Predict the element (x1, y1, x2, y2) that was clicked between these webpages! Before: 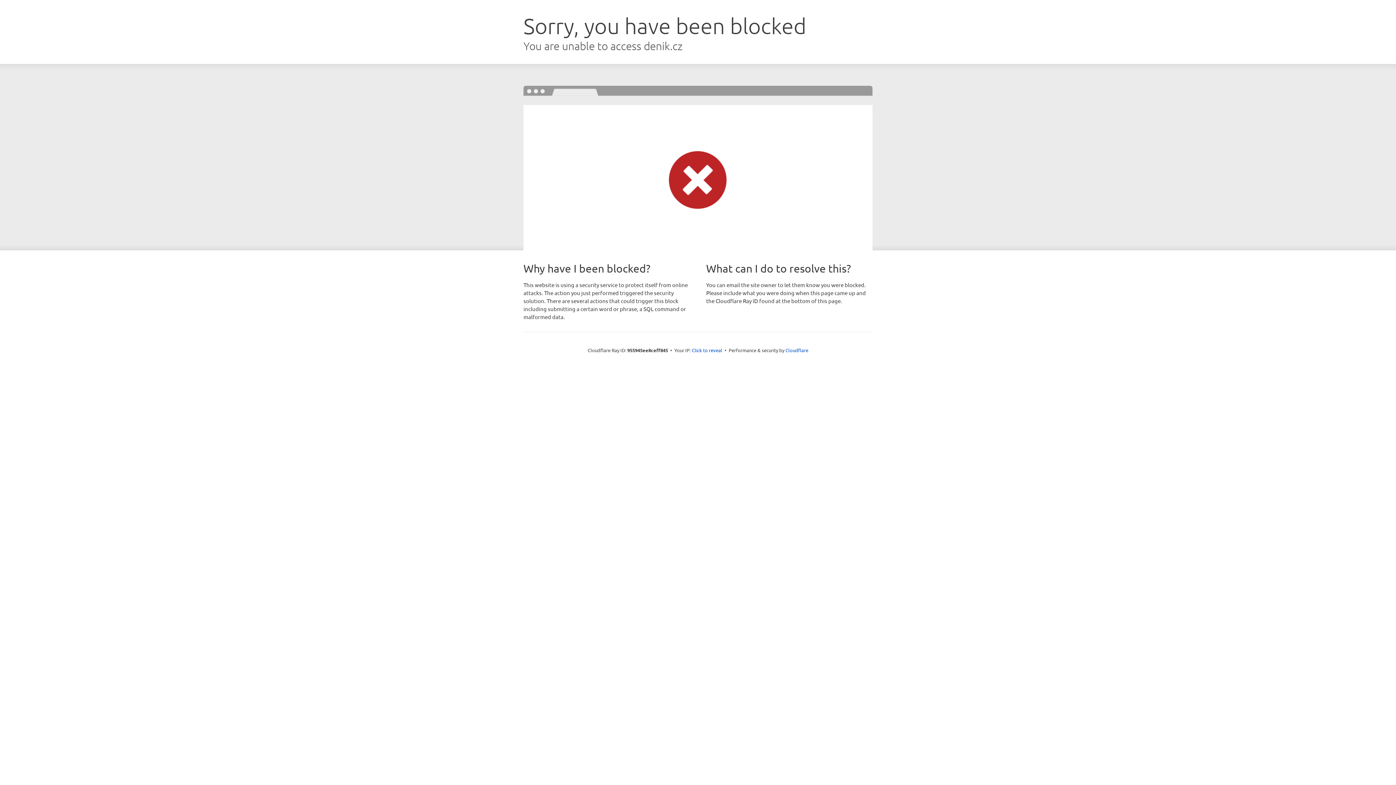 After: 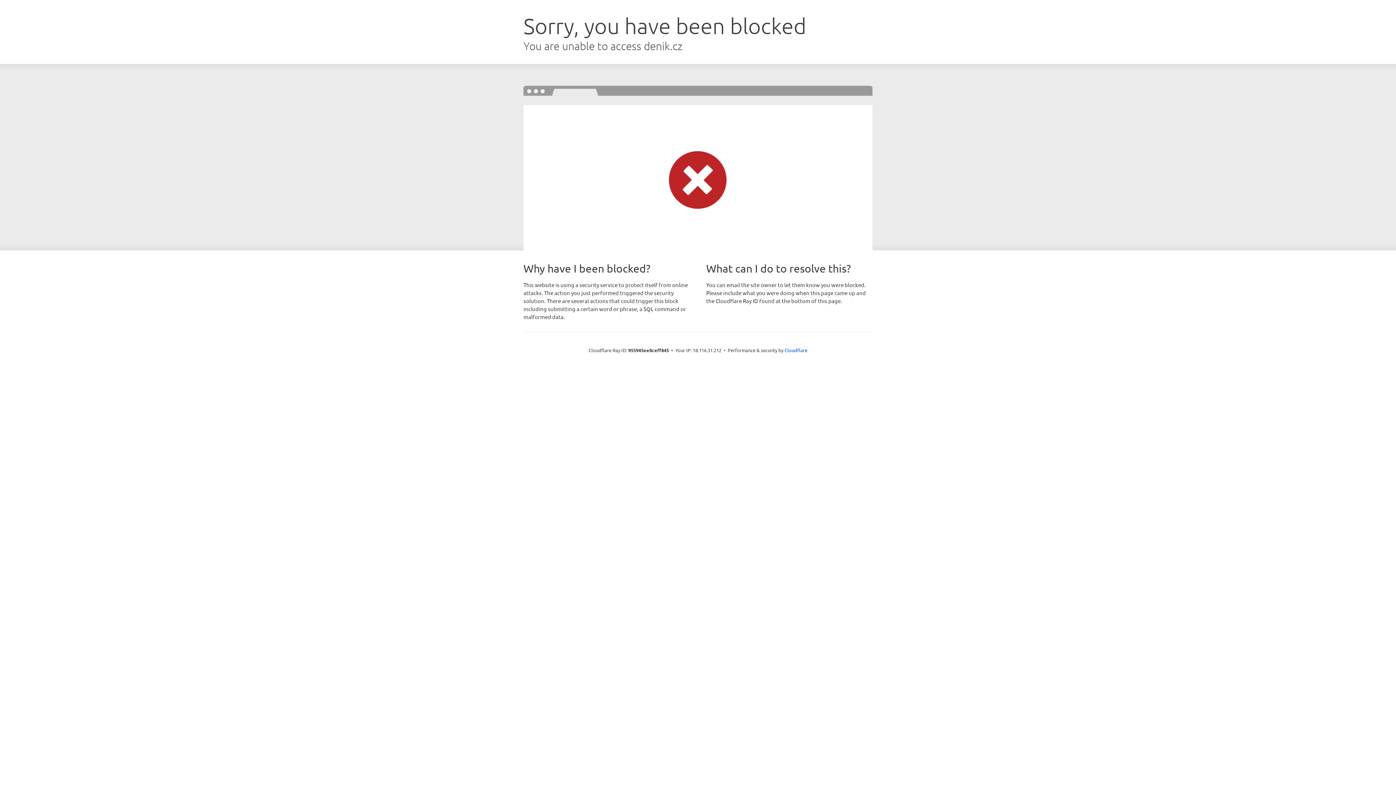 Action: label: Click to reveal bbox: (692, 346, 722, 353)